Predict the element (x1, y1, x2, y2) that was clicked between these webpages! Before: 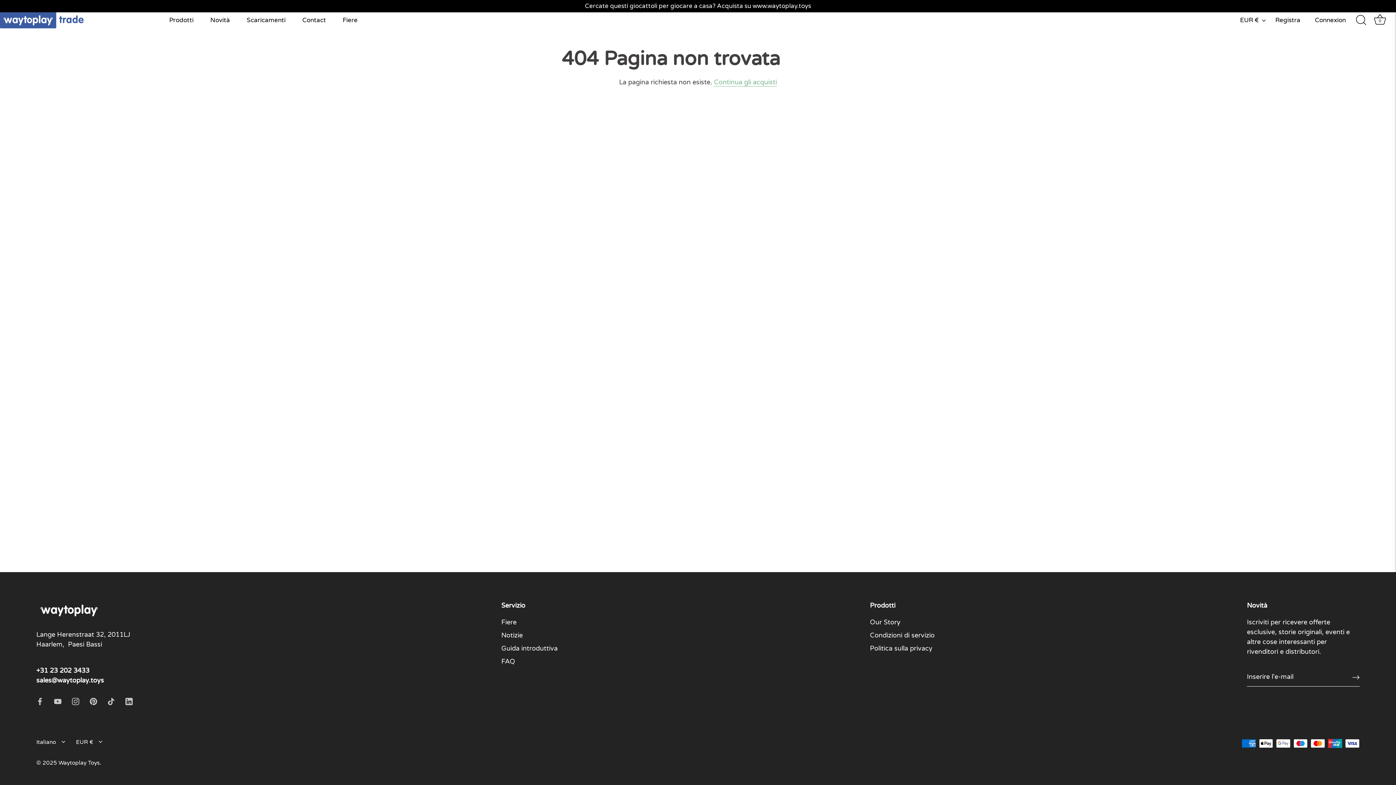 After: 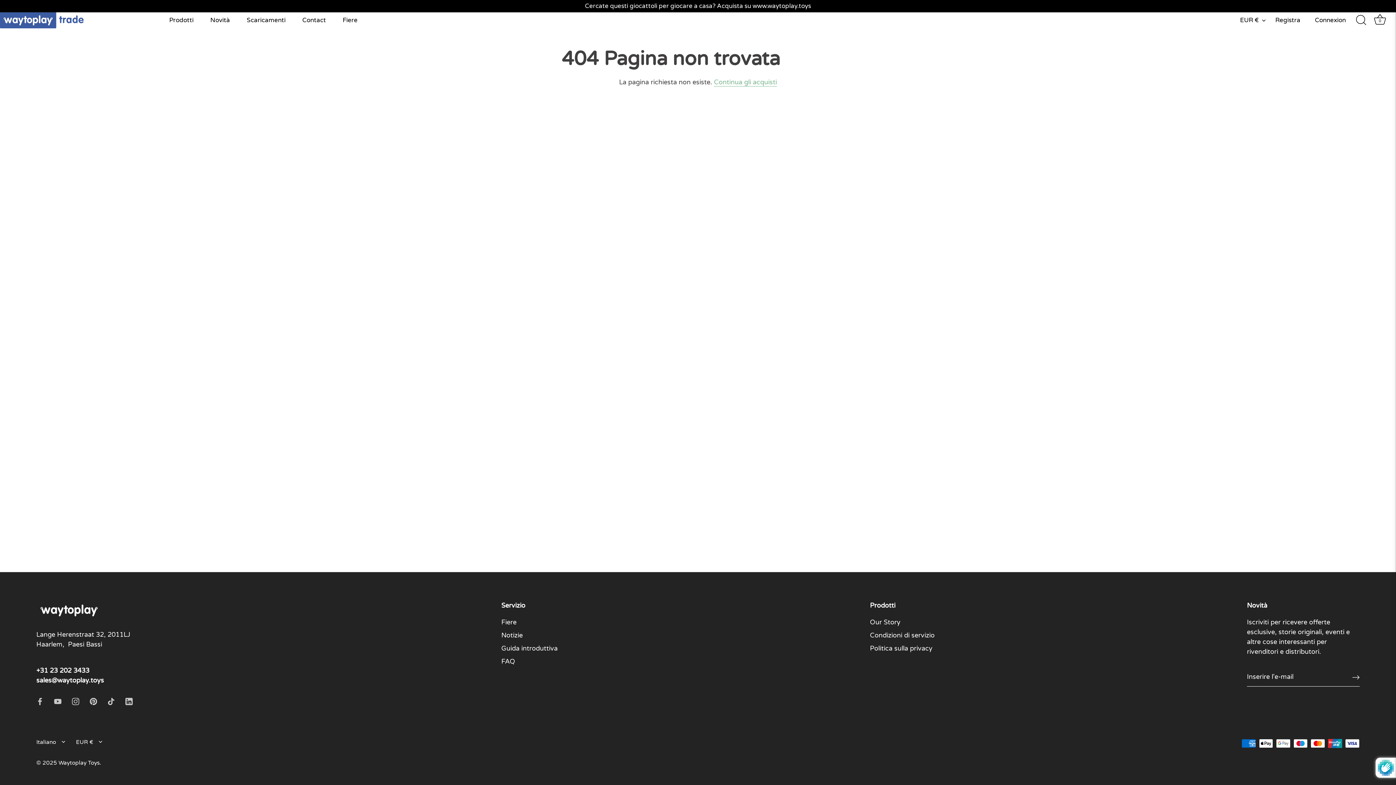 Action: bbox: (1352, 673, 1360, 681) label: Iscriviti